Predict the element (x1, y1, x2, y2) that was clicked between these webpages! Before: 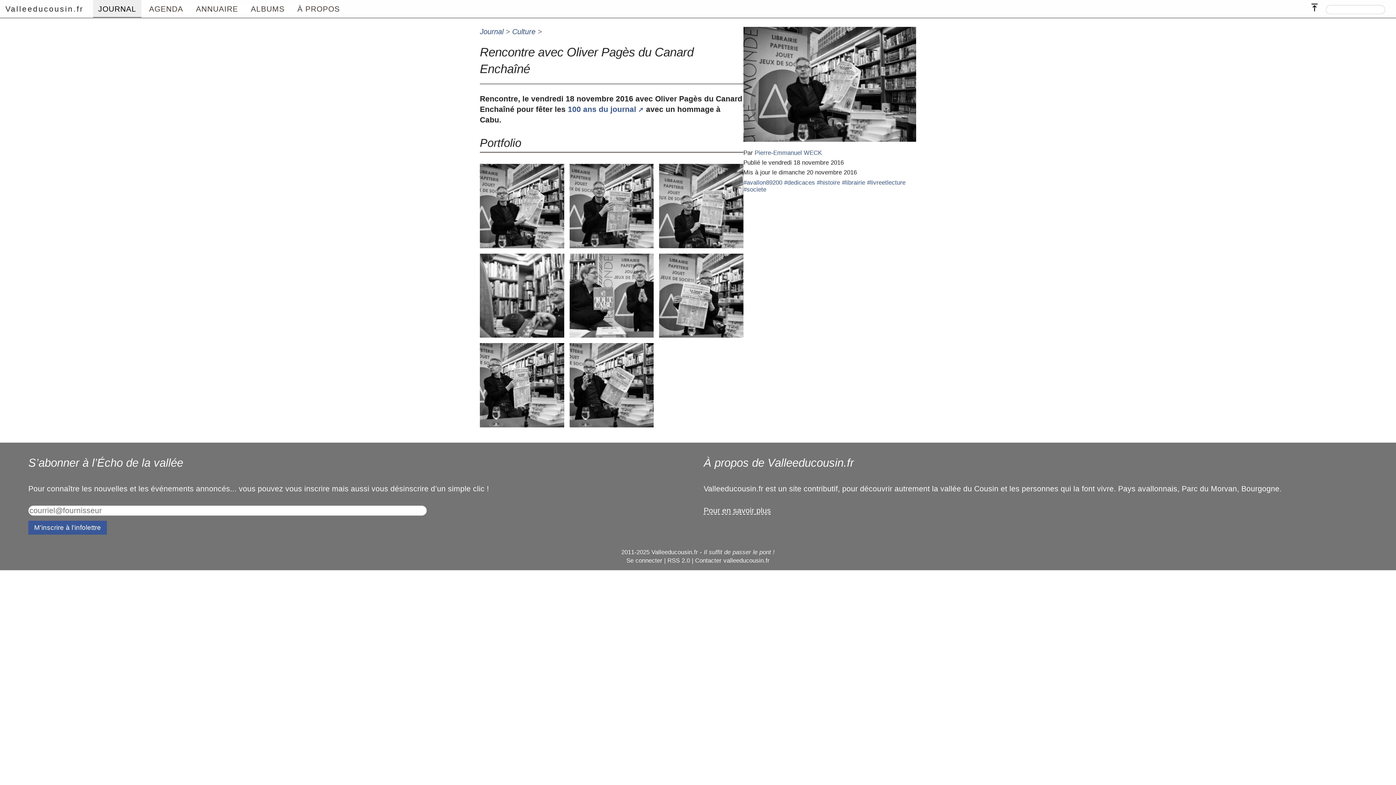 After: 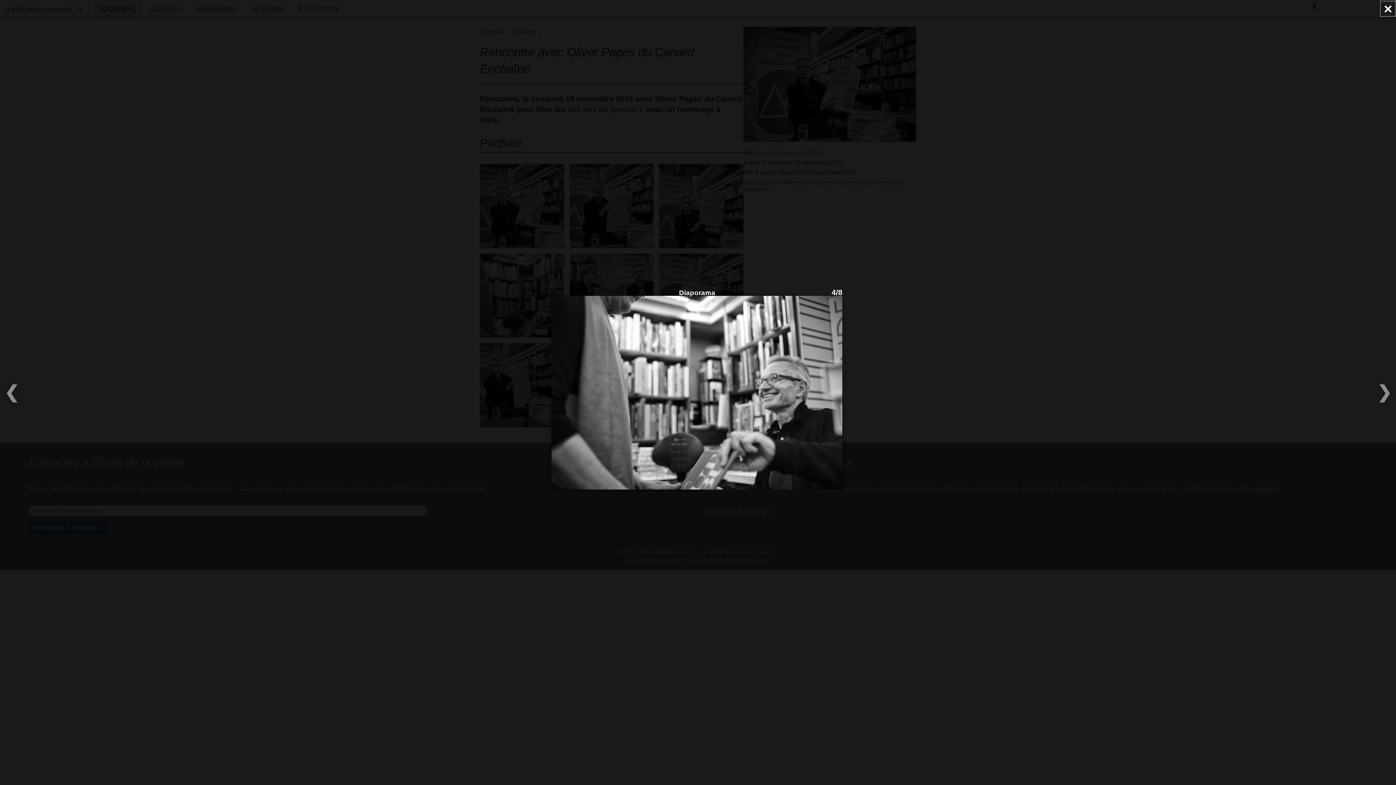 Action: bbox: (480, 253, 564, 337)